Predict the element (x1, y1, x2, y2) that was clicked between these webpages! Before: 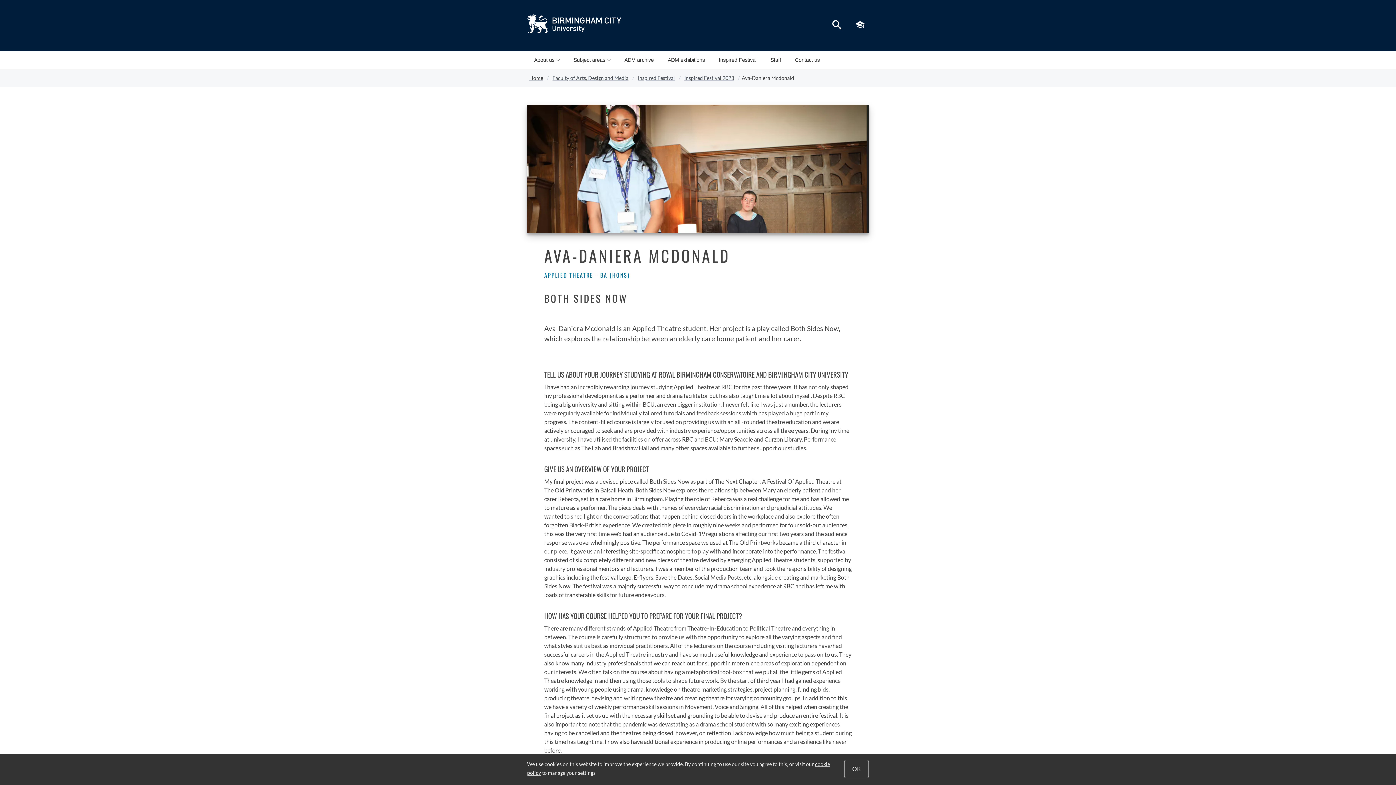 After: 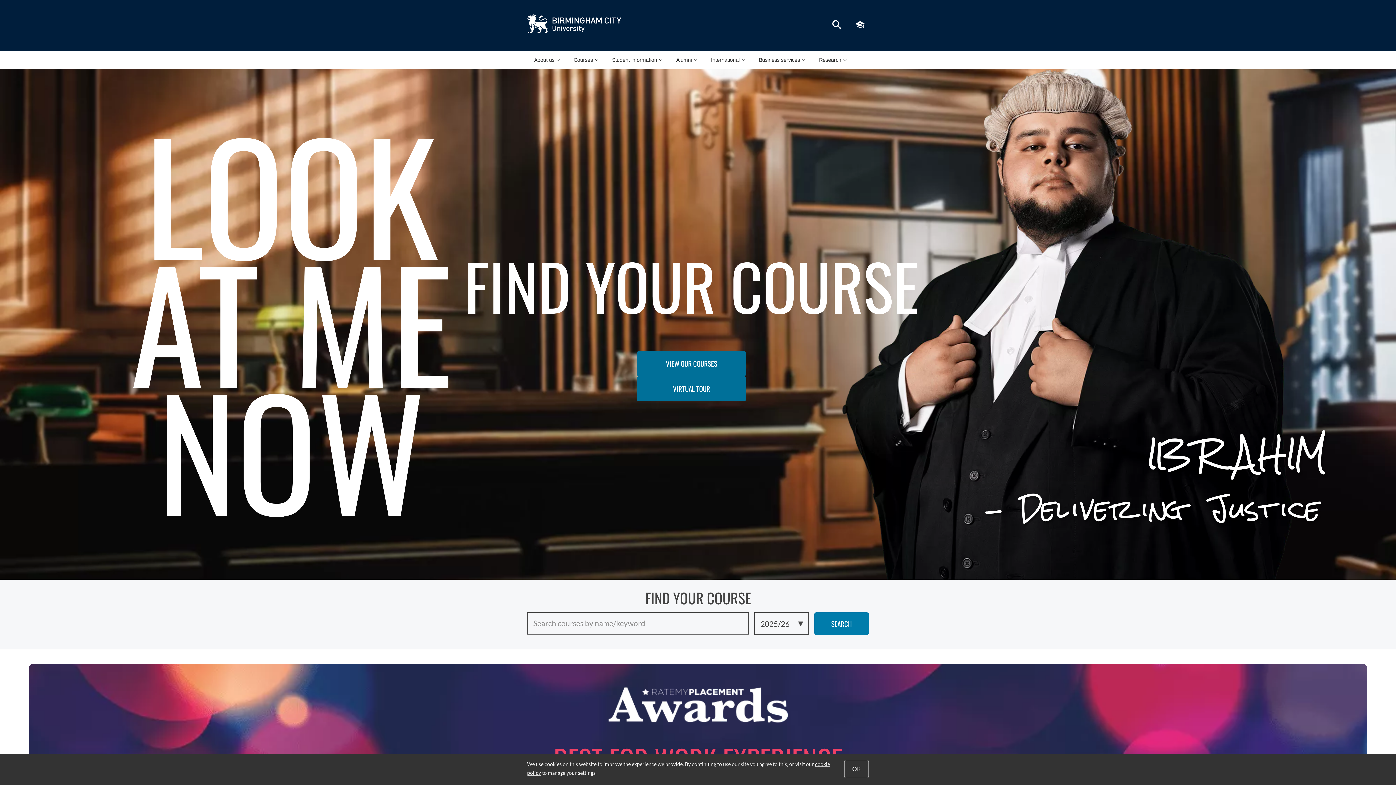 Action: label: Home bbox: (529, 74, 545, 82)